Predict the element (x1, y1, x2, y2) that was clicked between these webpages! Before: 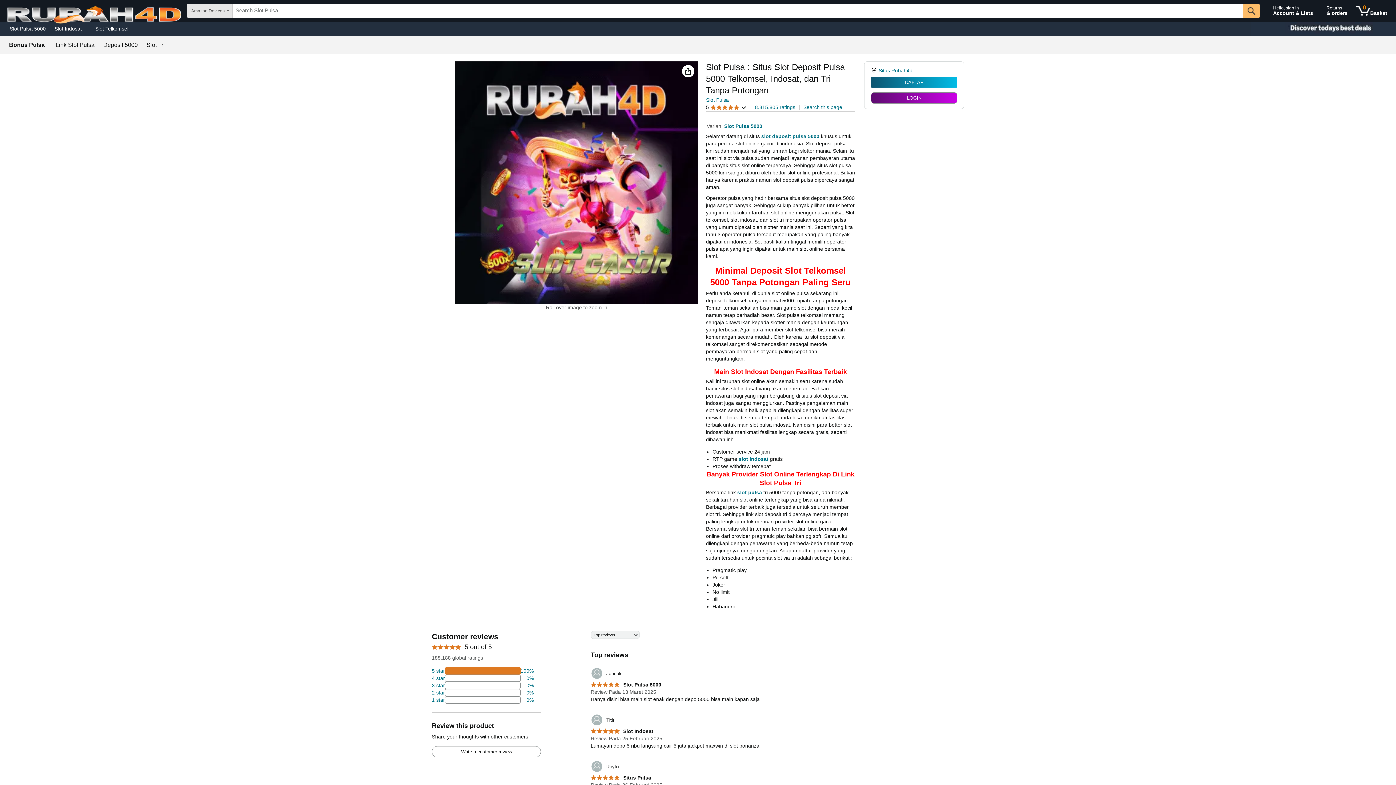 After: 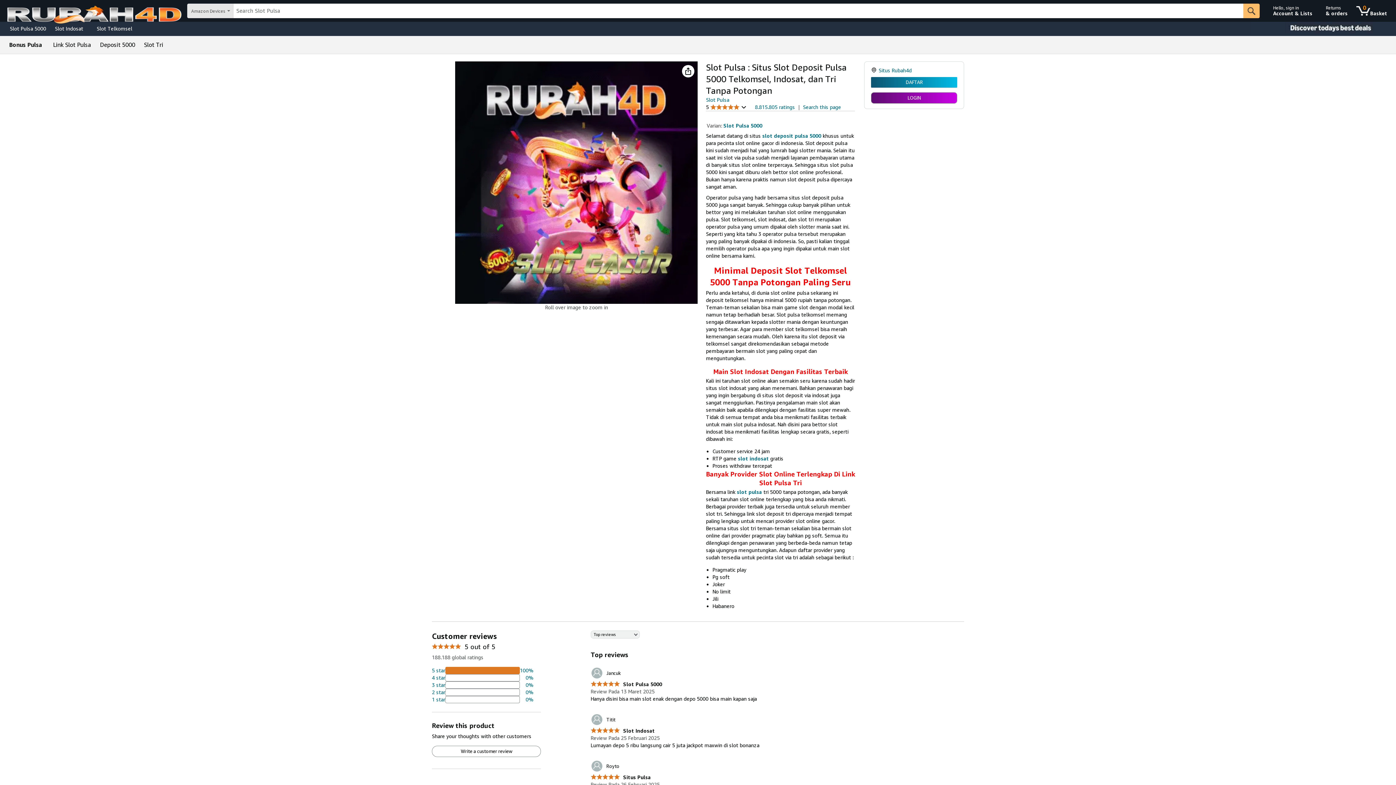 Action: label: 	Titit bbox: (590, 714, 614, 726)